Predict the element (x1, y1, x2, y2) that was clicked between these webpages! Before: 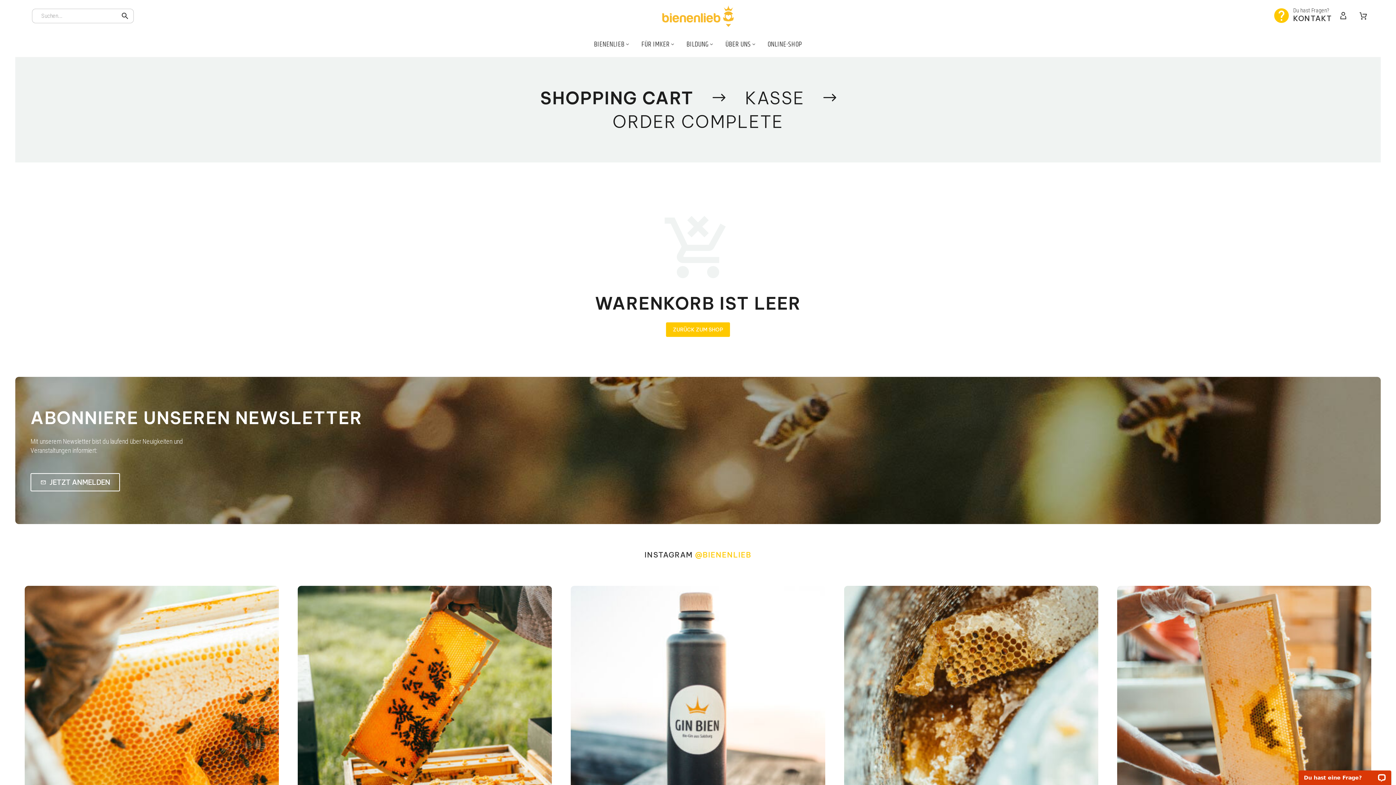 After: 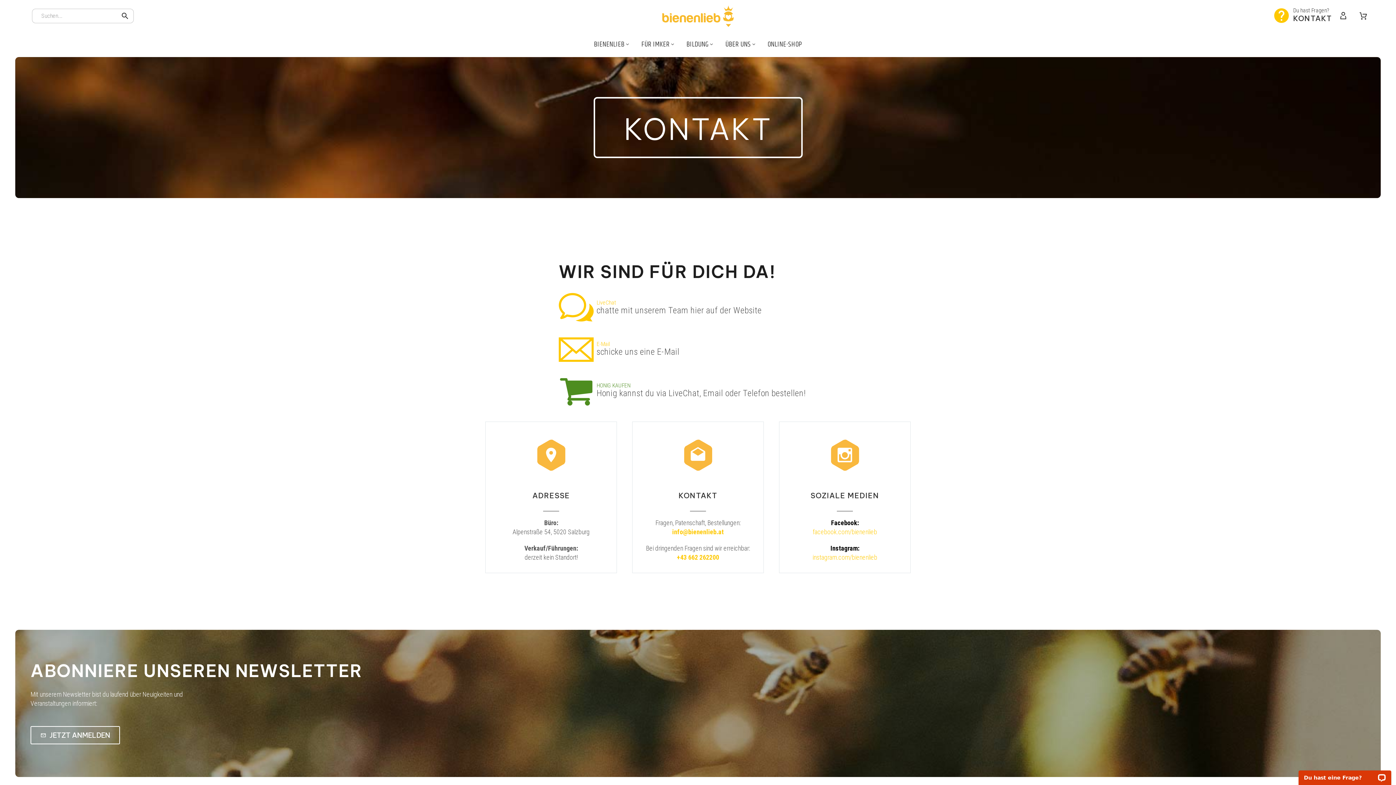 Action: bbox: (1273, 6, 1332, 25) label: 

Du hast Fragen?
KONTAKT